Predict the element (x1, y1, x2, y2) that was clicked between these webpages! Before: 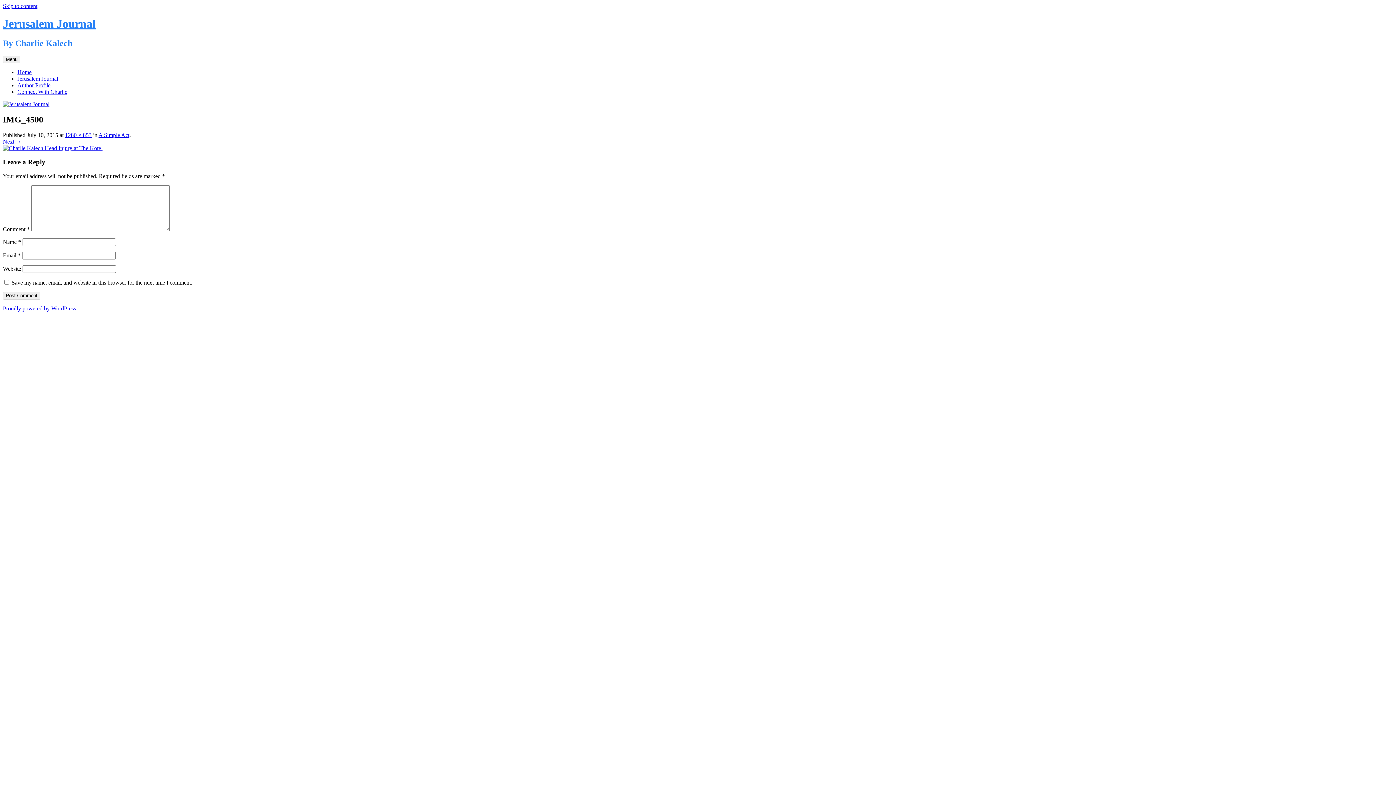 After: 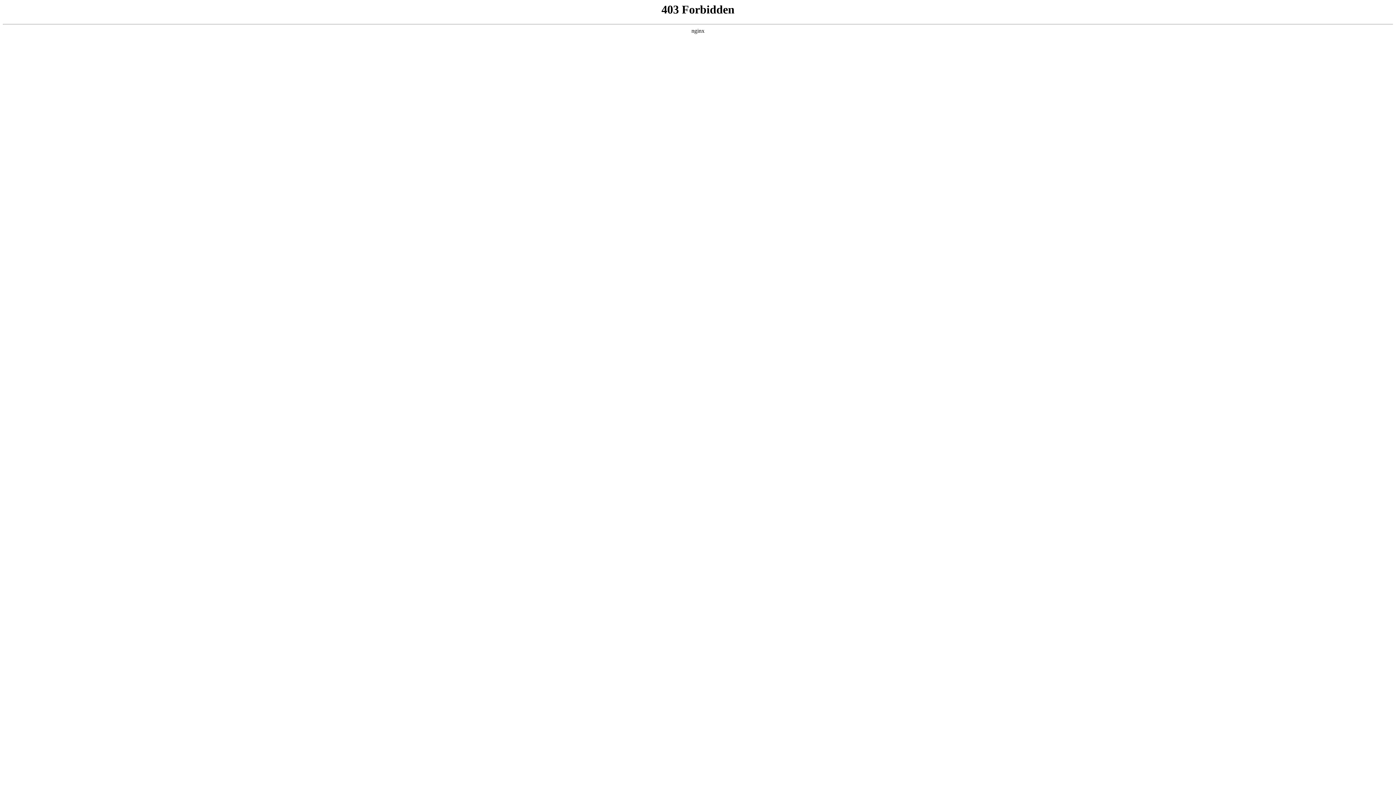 Action: bbox: (2, 305, 76, 311) label: Proudly powered by WordPress